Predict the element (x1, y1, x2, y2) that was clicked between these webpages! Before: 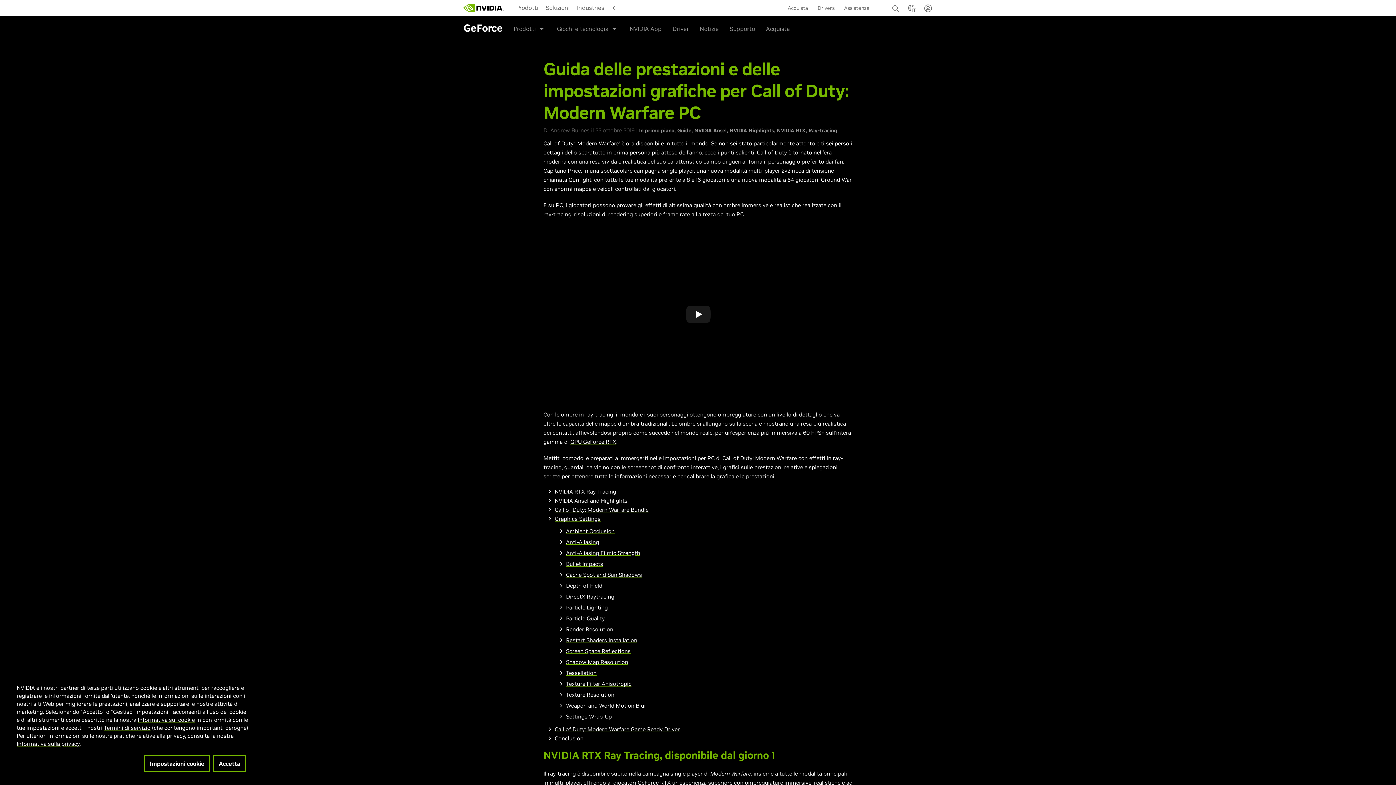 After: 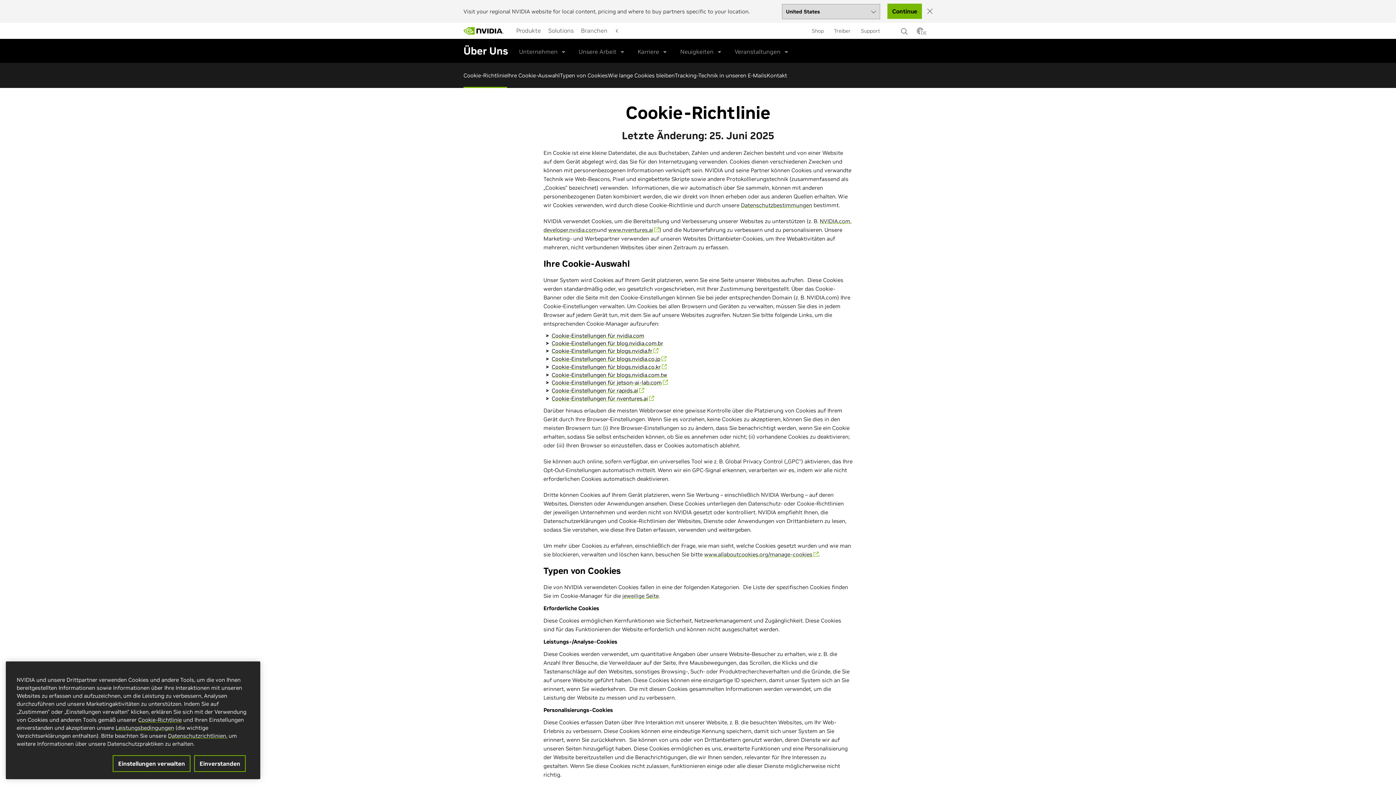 Action: label: Informativa sui cookie bbox: (137, 716, 194, 723)